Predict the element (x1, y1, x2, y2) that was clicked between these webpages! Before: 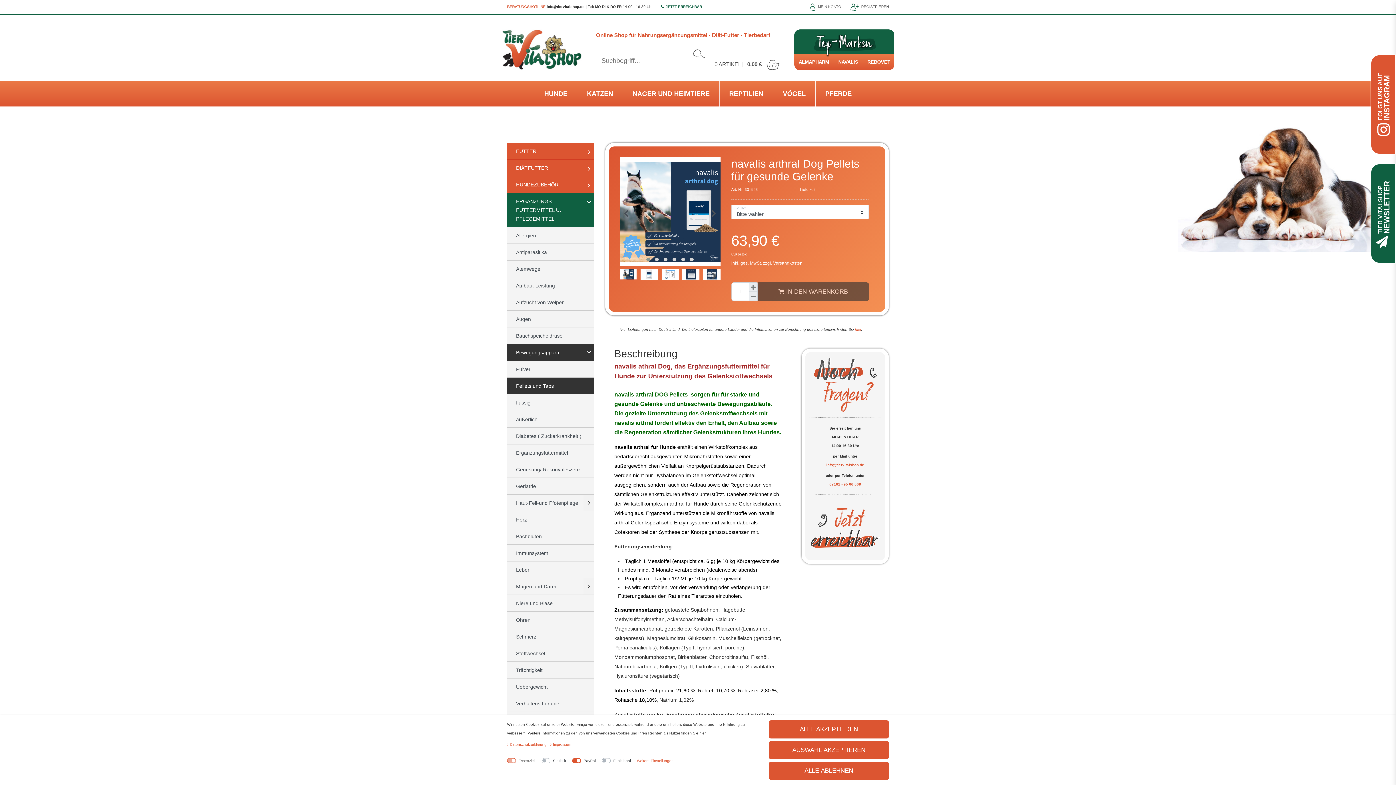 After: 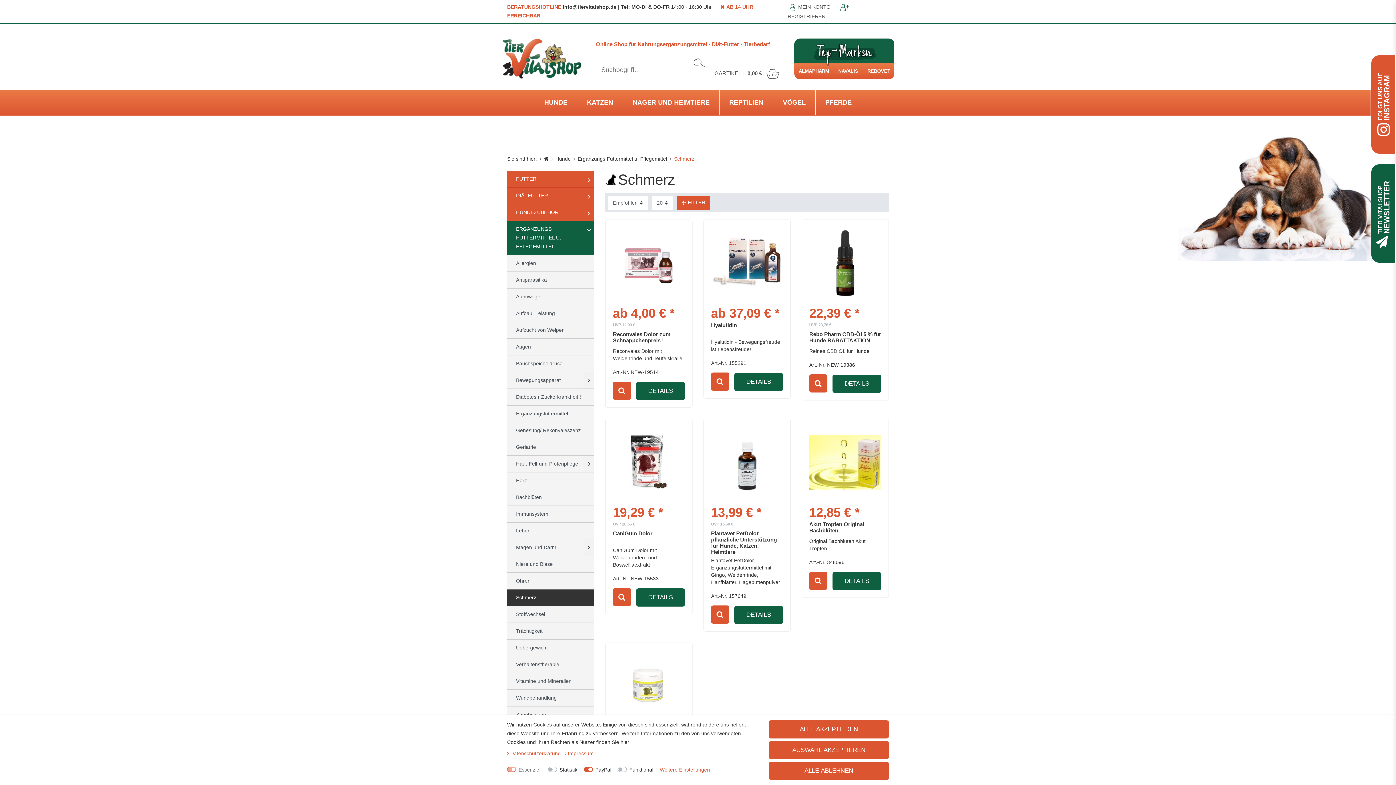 Action: bbox: (507, 628, 594, 645) label: Schmerz